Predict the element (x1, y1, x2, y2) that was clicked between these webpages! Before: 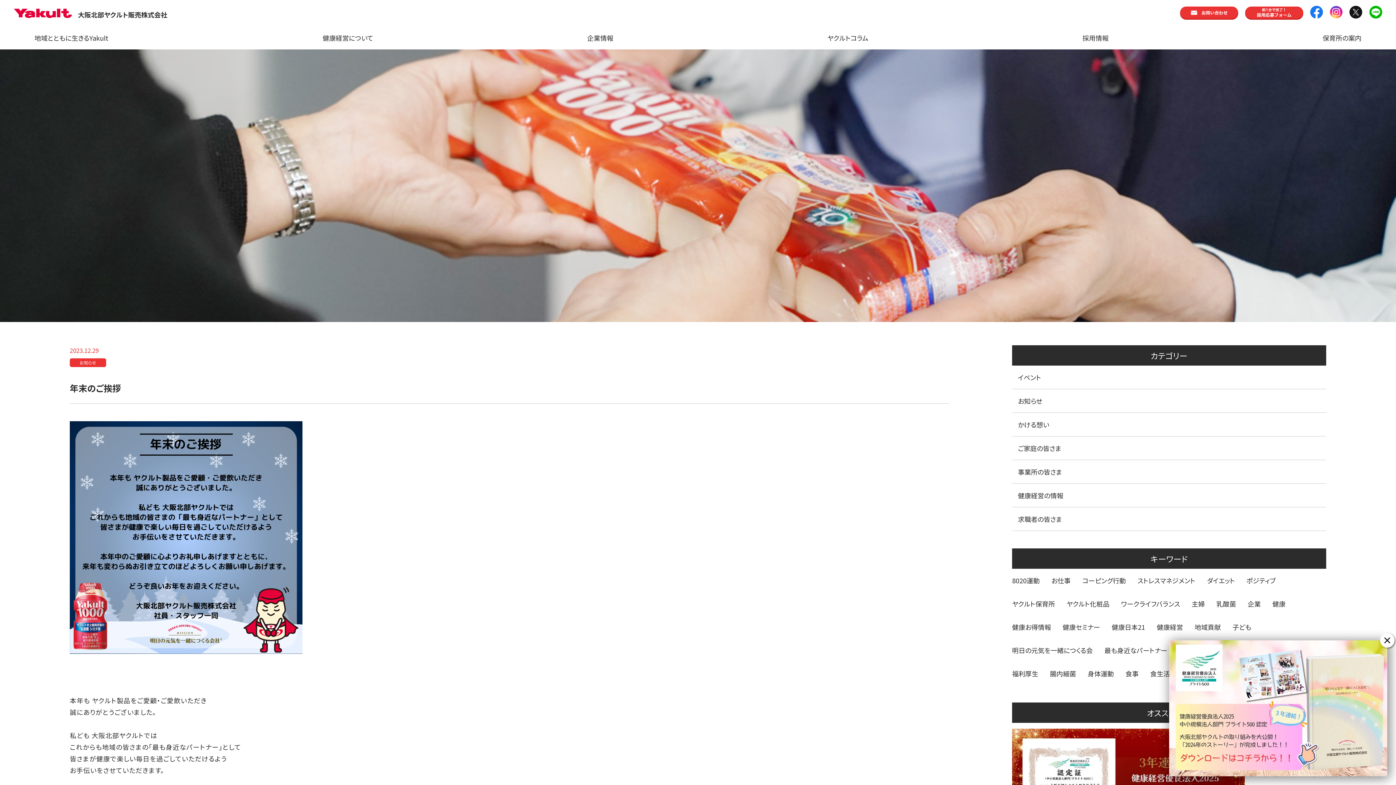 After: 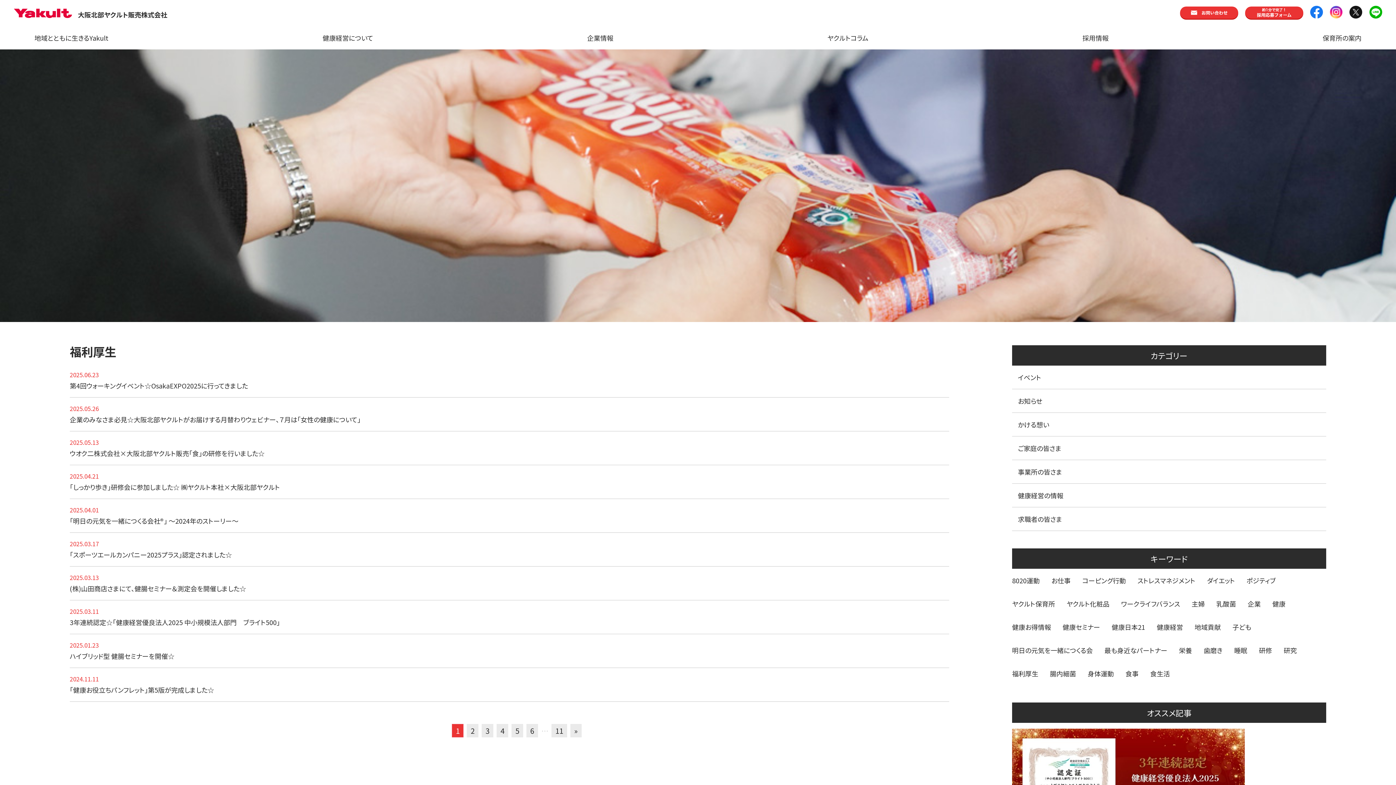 Action: label: 福利厚生 bbox: (1012, 662, 1038, 685)